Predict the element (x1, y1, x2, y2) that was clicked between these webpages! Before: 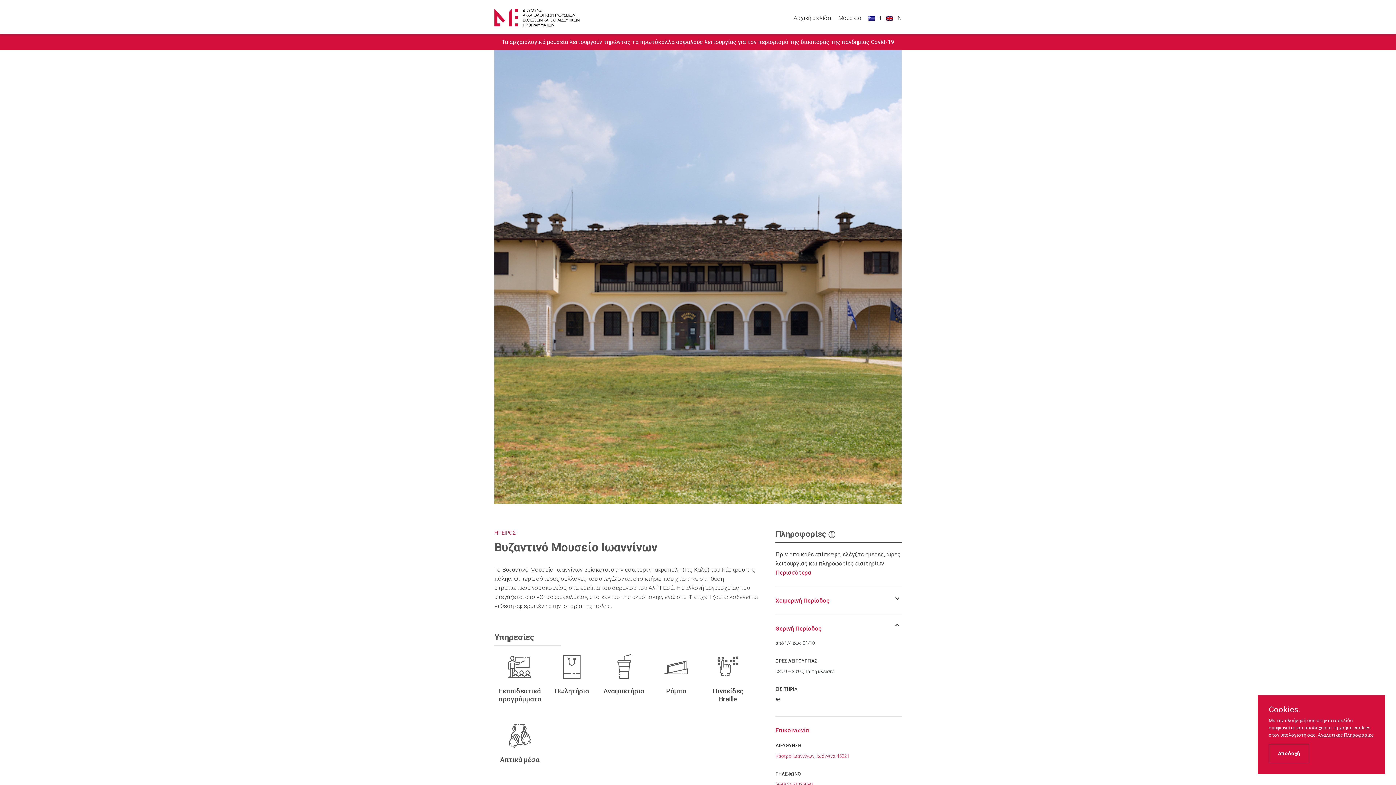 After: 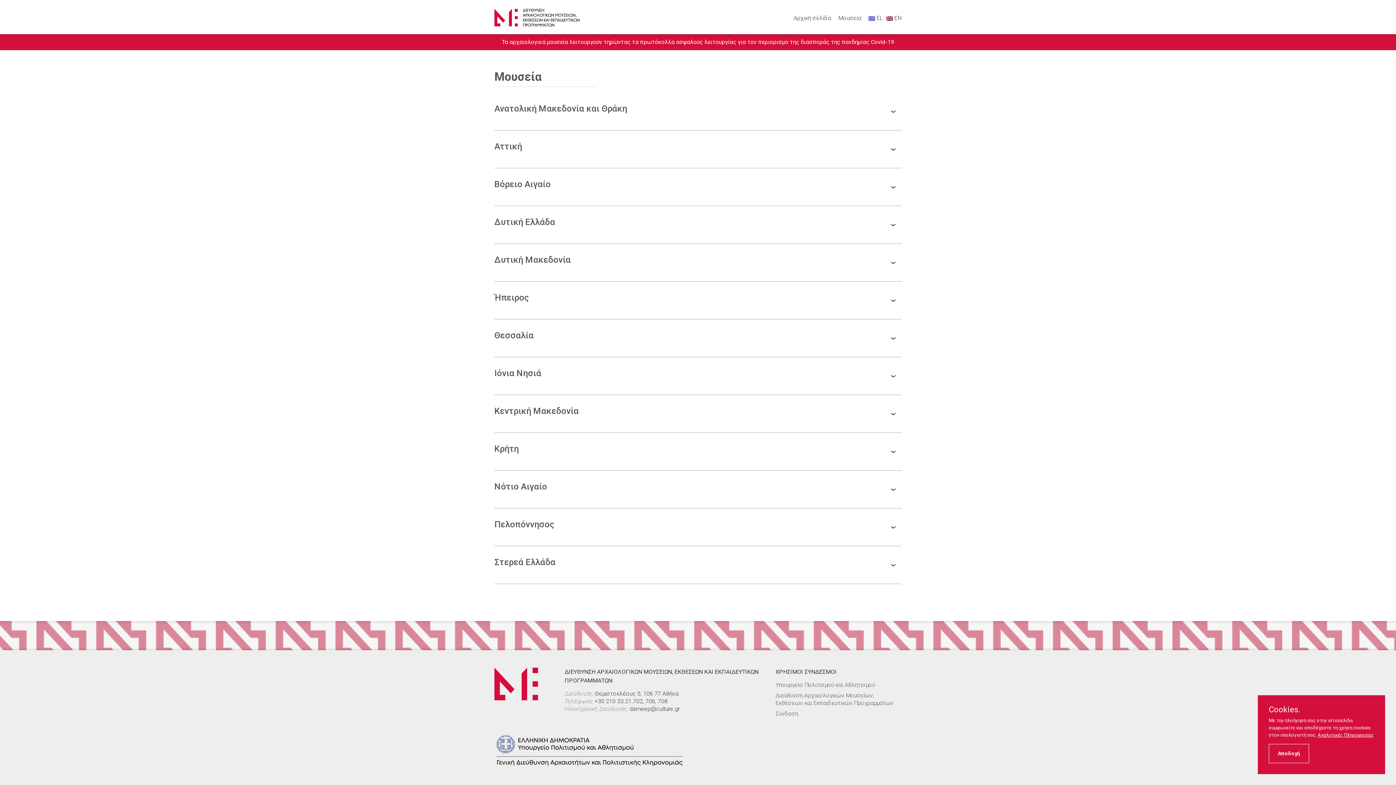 Action: label: Μουσεία bbox: (838, 14, 861, 21)